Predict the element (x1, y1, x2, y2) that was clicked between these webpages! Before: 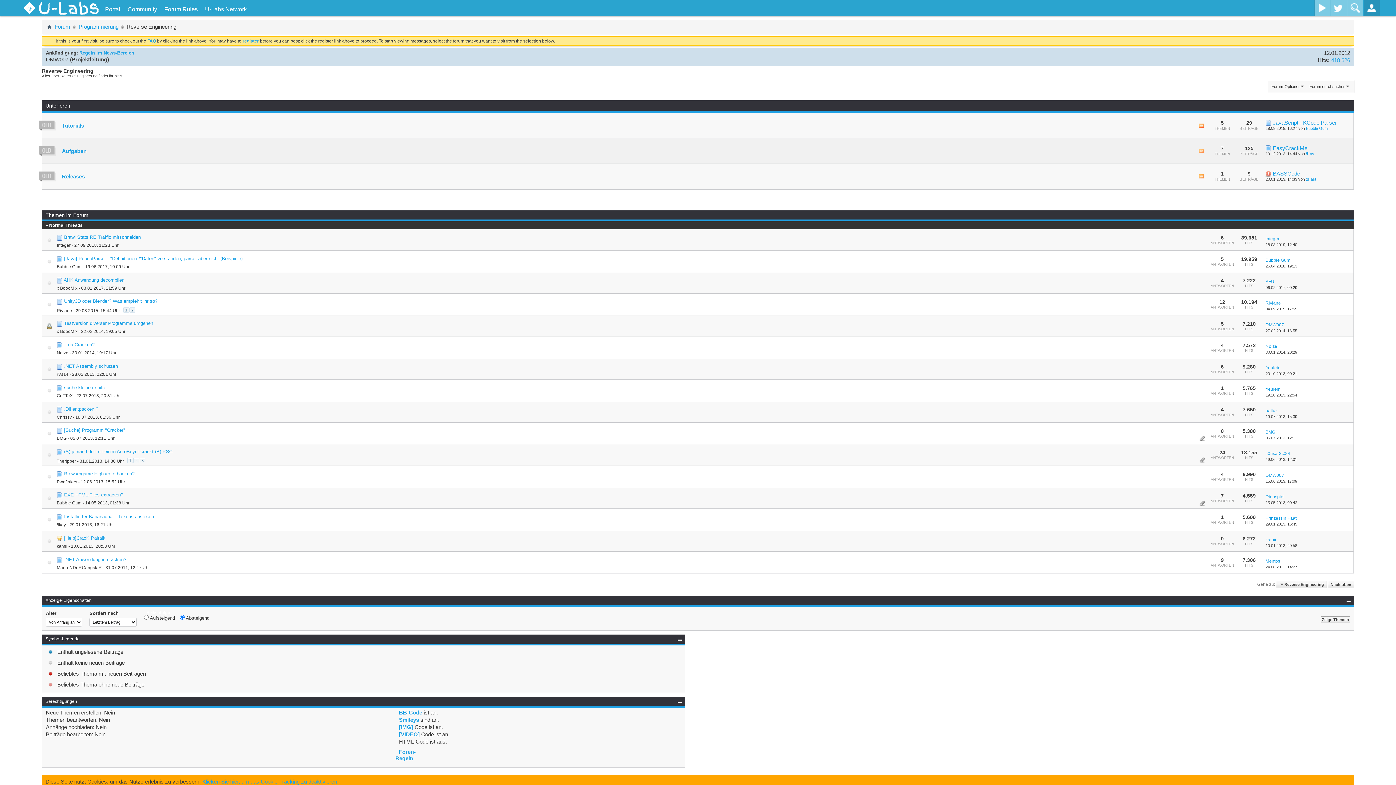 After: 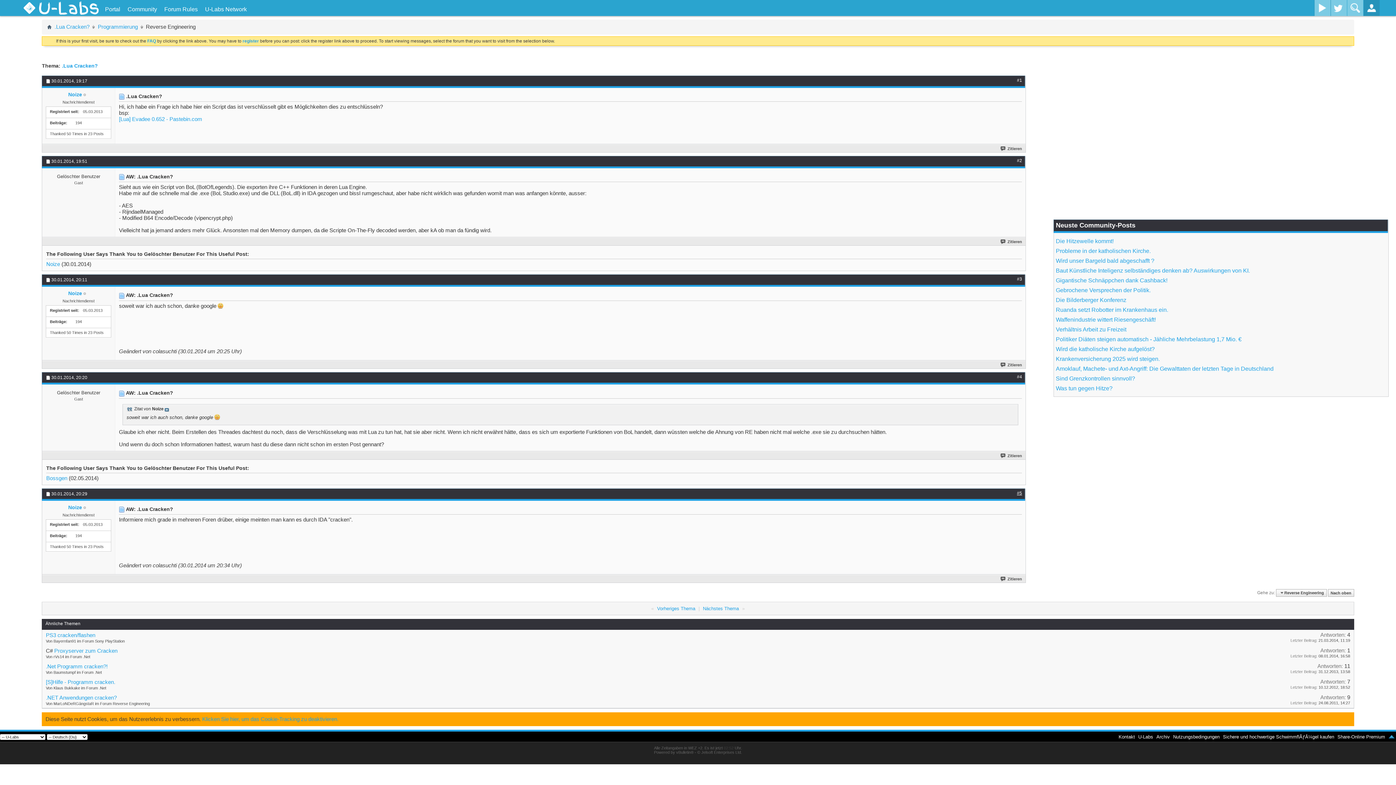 Action: bbox: (1265, 350, 1297, 354) label: 30.01.2014, 20:29